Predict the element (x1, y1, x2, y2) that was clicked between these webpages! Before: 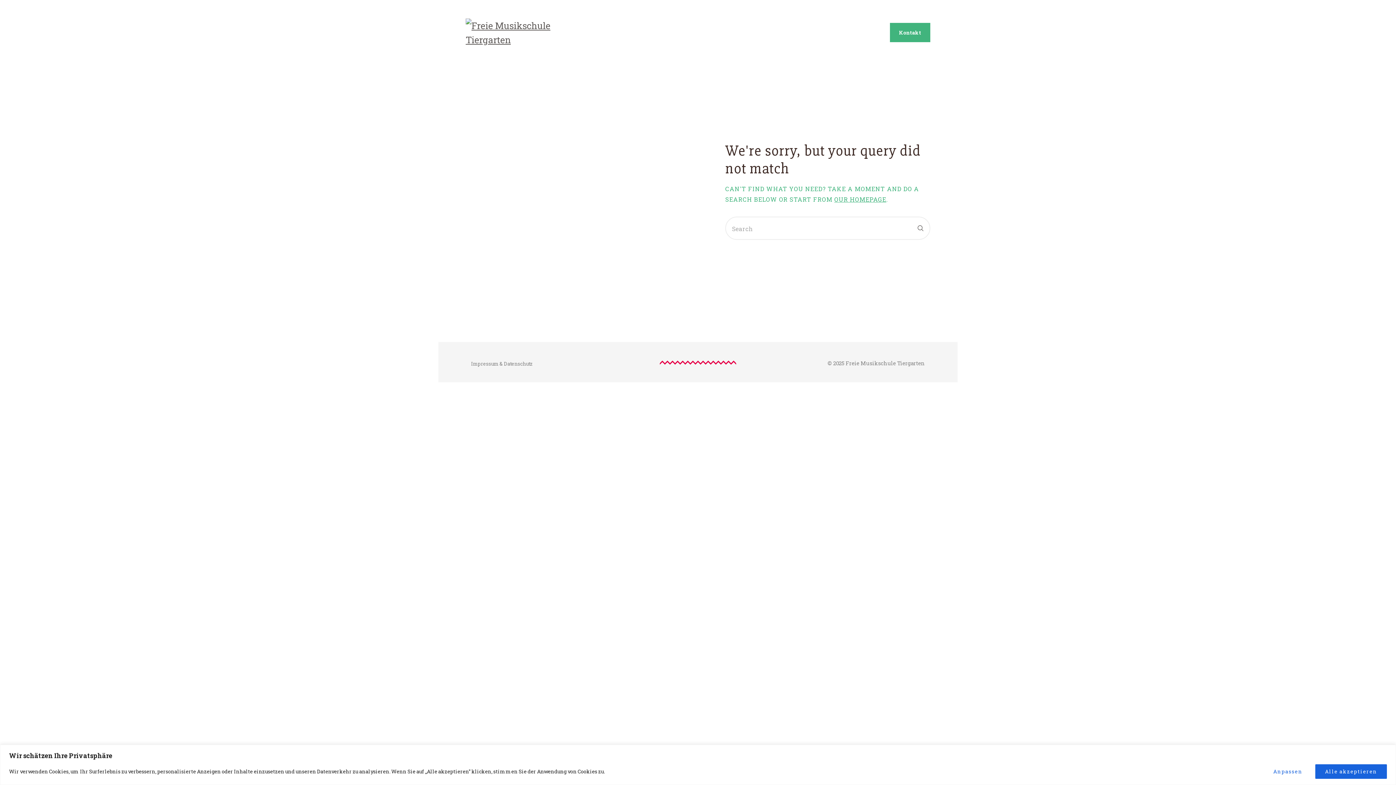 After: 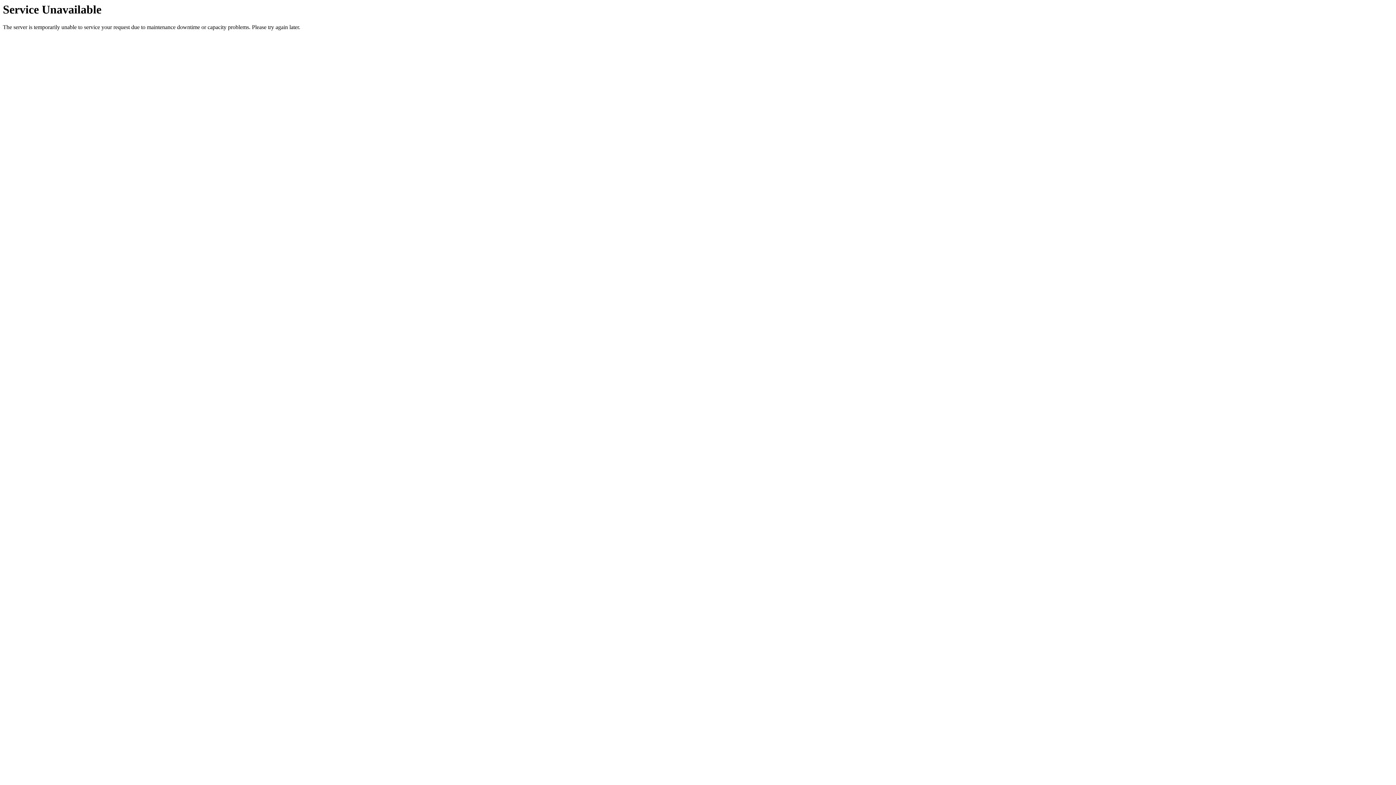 Action: label: Impressum & Datenschutz bbox: (471, 360, 533, 367)